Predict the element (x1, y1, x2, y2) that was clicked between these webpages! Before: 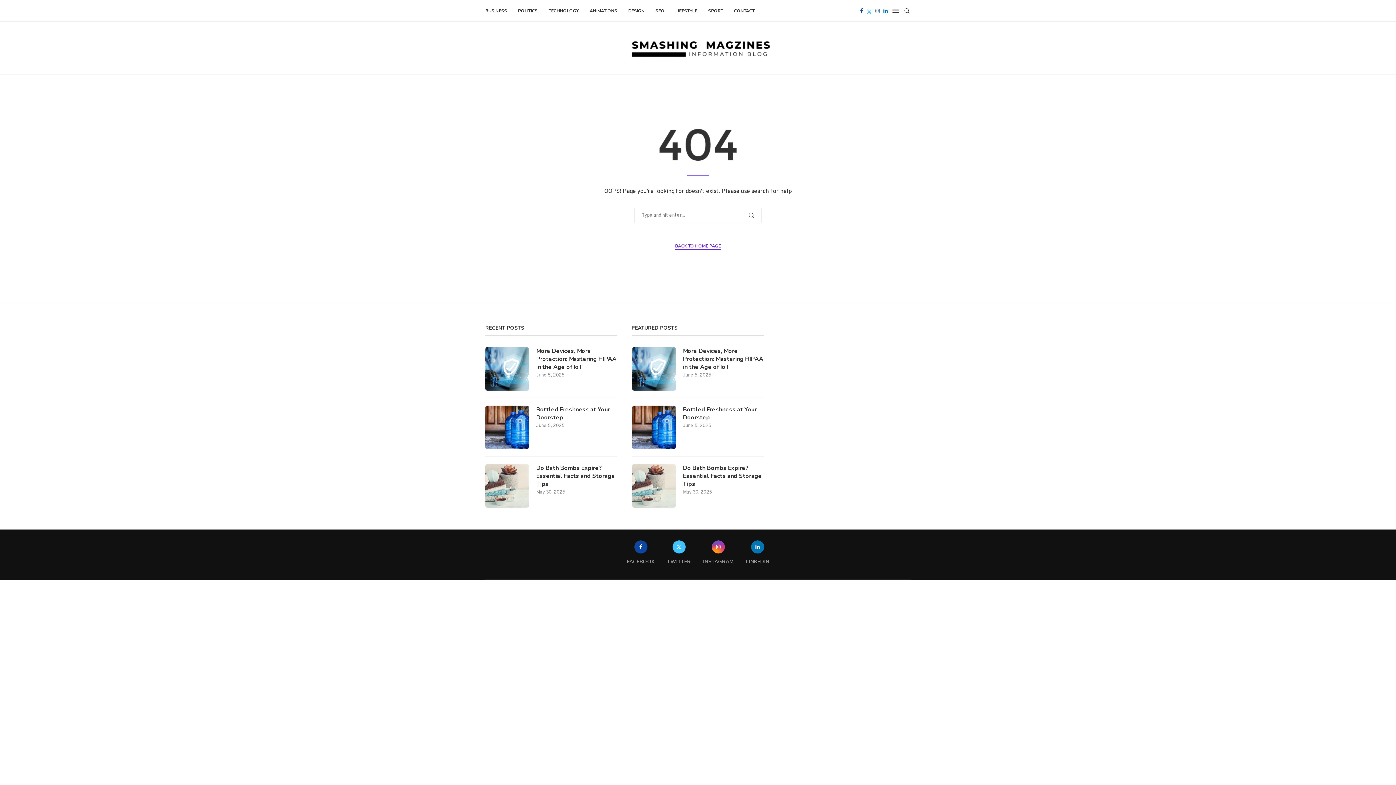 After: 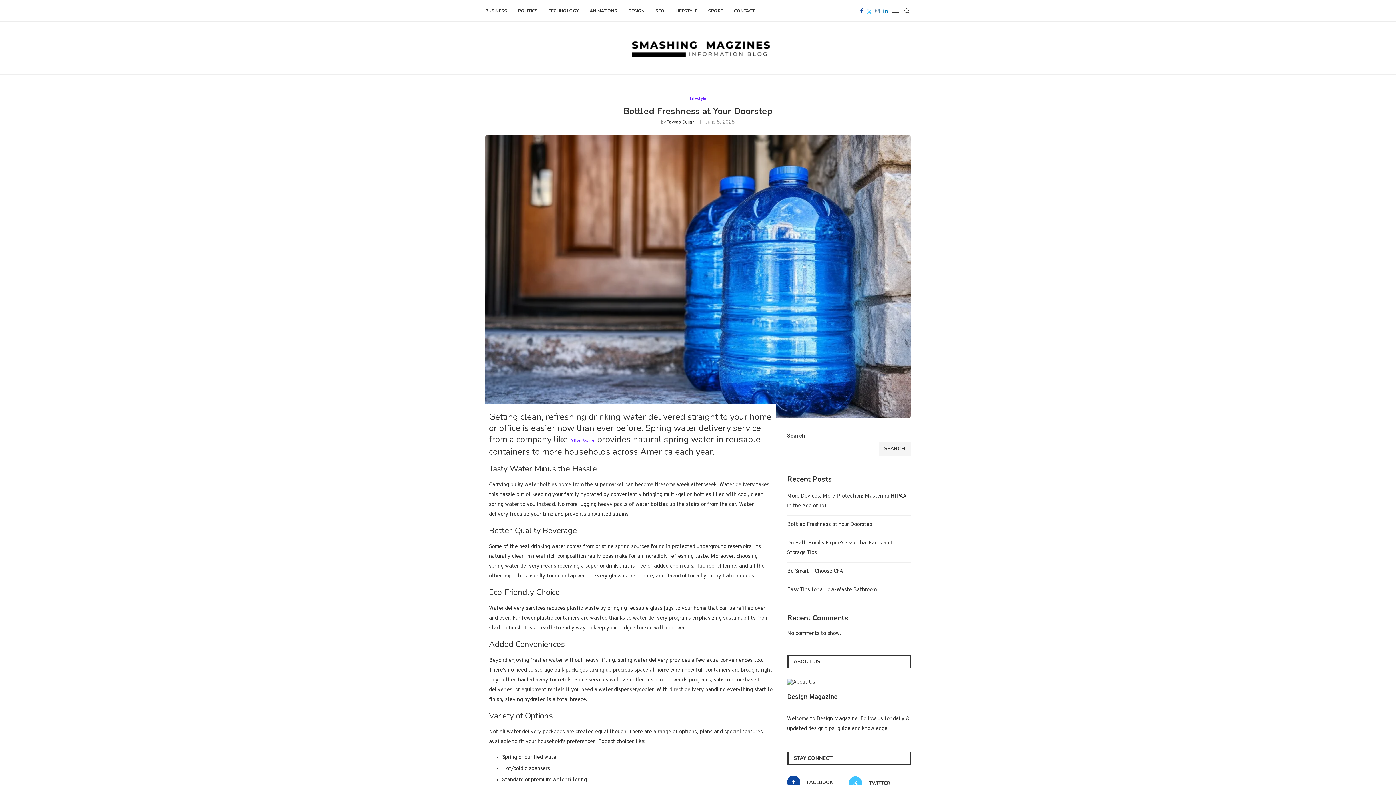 Action: label: Bottled Freshness at Your Doorstep bbox: (683, 405, 764, 421)